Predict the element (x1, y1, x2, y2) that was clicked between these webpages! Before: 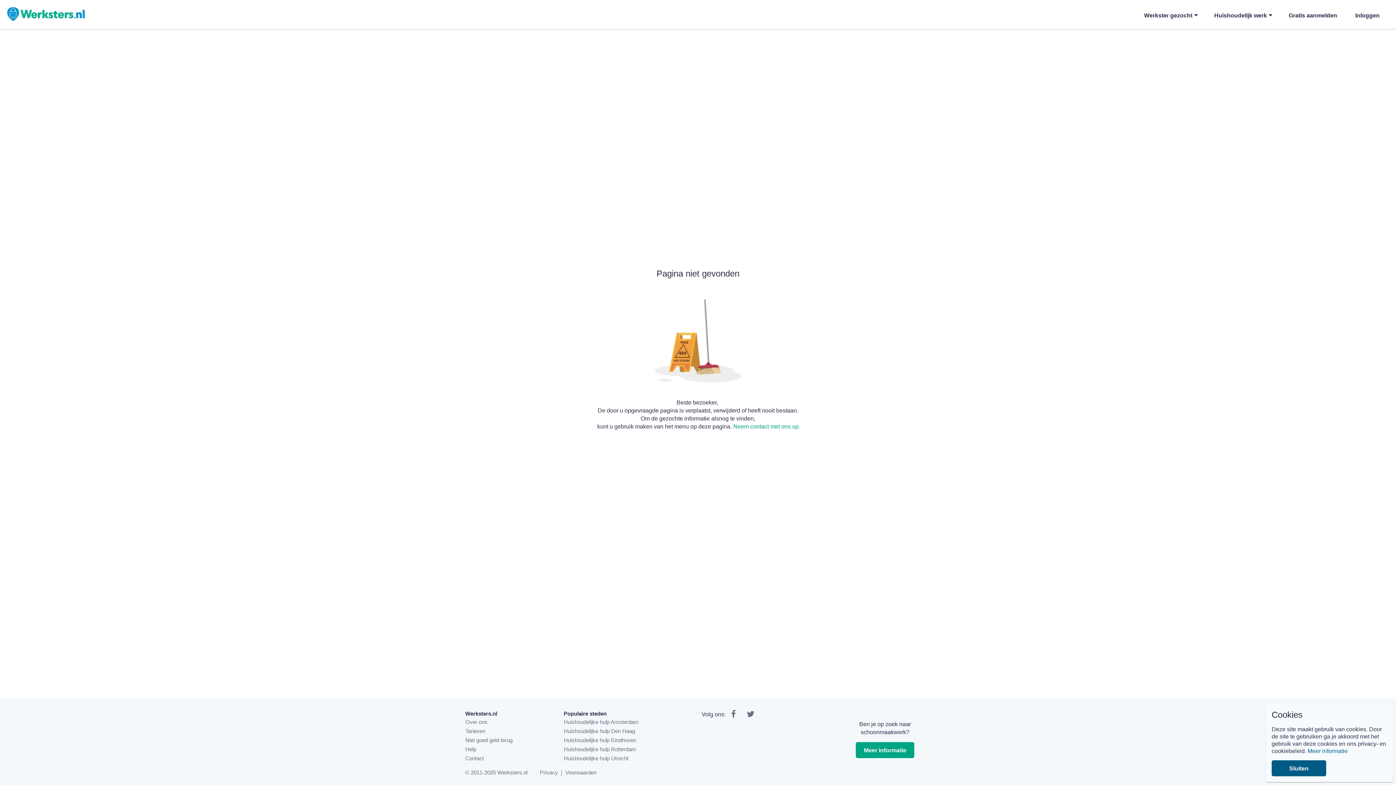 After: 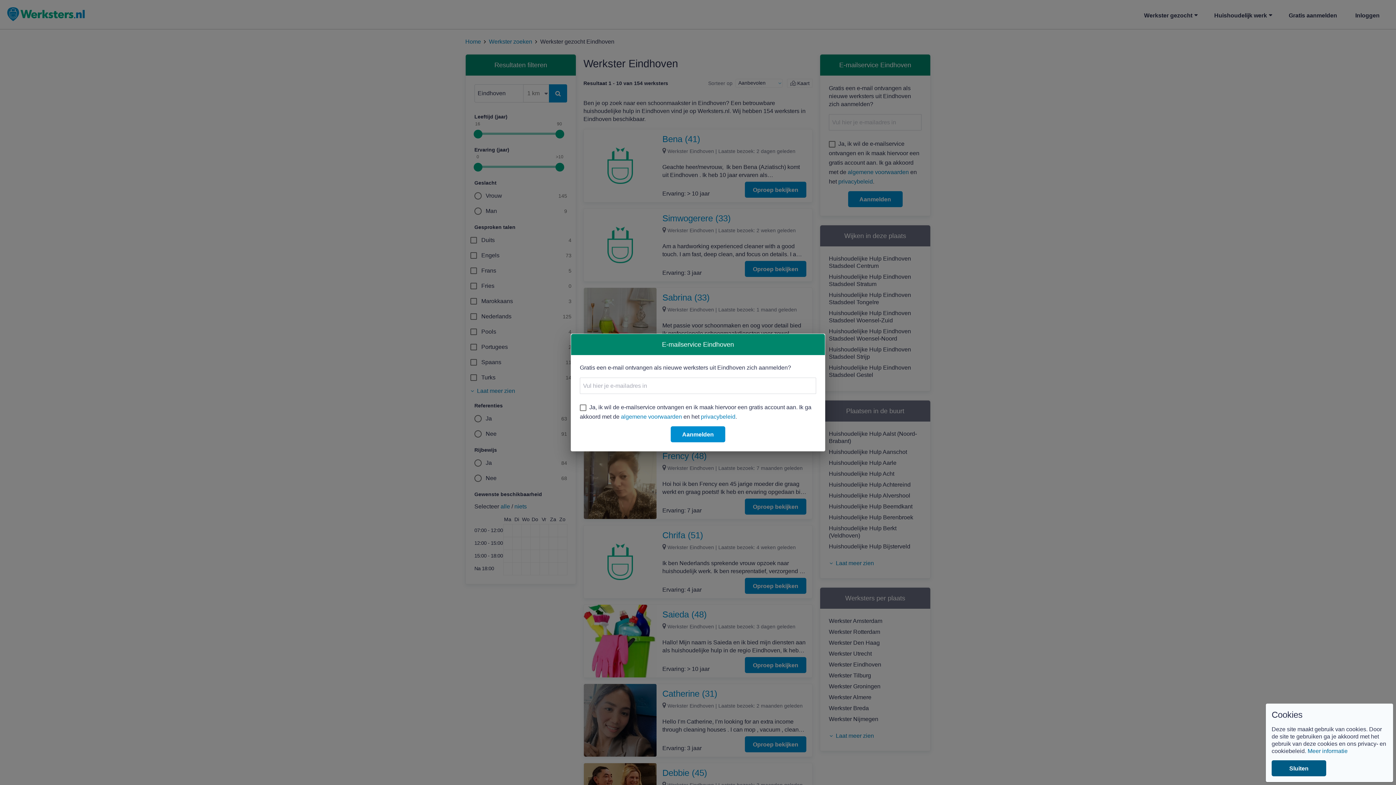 Action: bbox: (563, 736, 636, 745) label: Eindhoven